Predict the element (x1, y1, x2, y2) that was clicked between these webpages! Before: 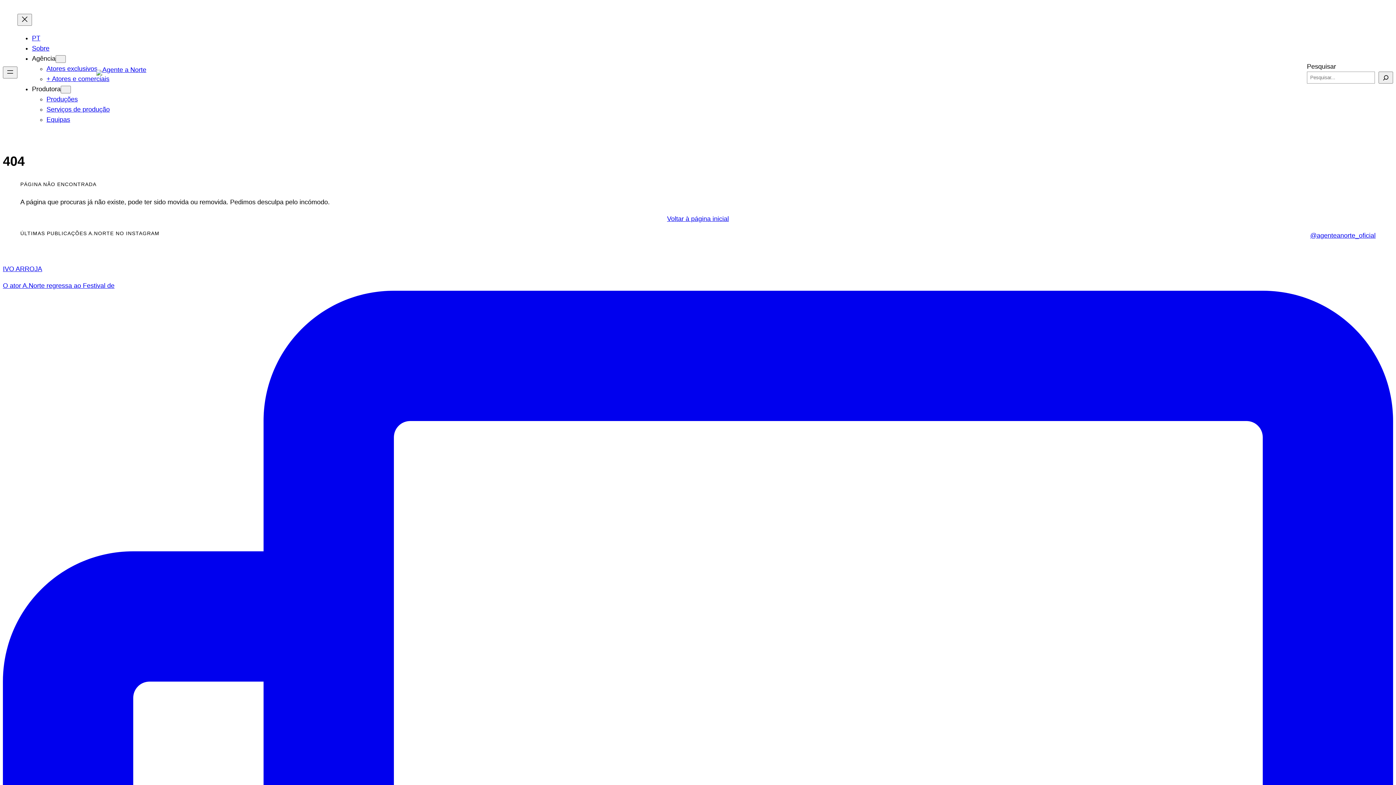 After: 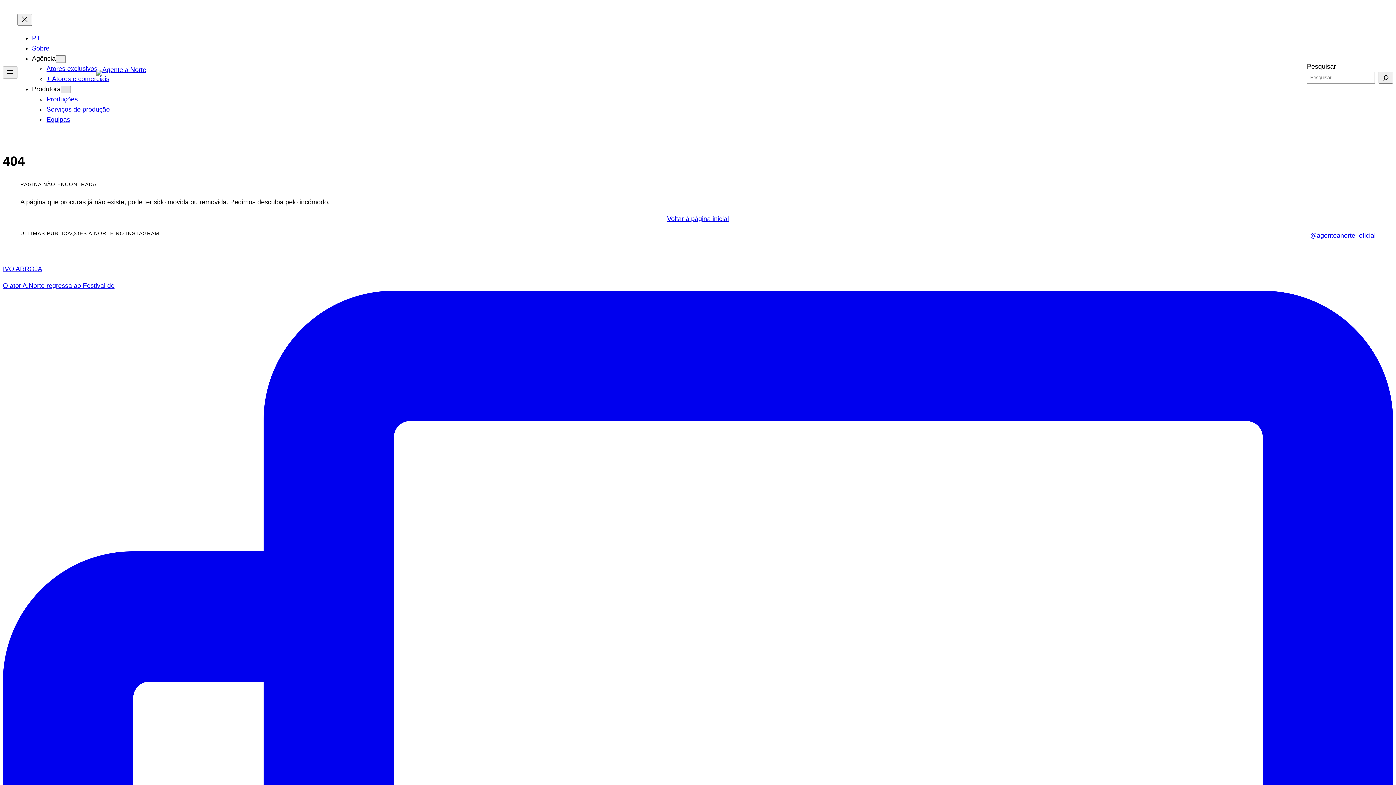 Action: label: Submenu de Produtora bbox: (60, 85, 70, 93)